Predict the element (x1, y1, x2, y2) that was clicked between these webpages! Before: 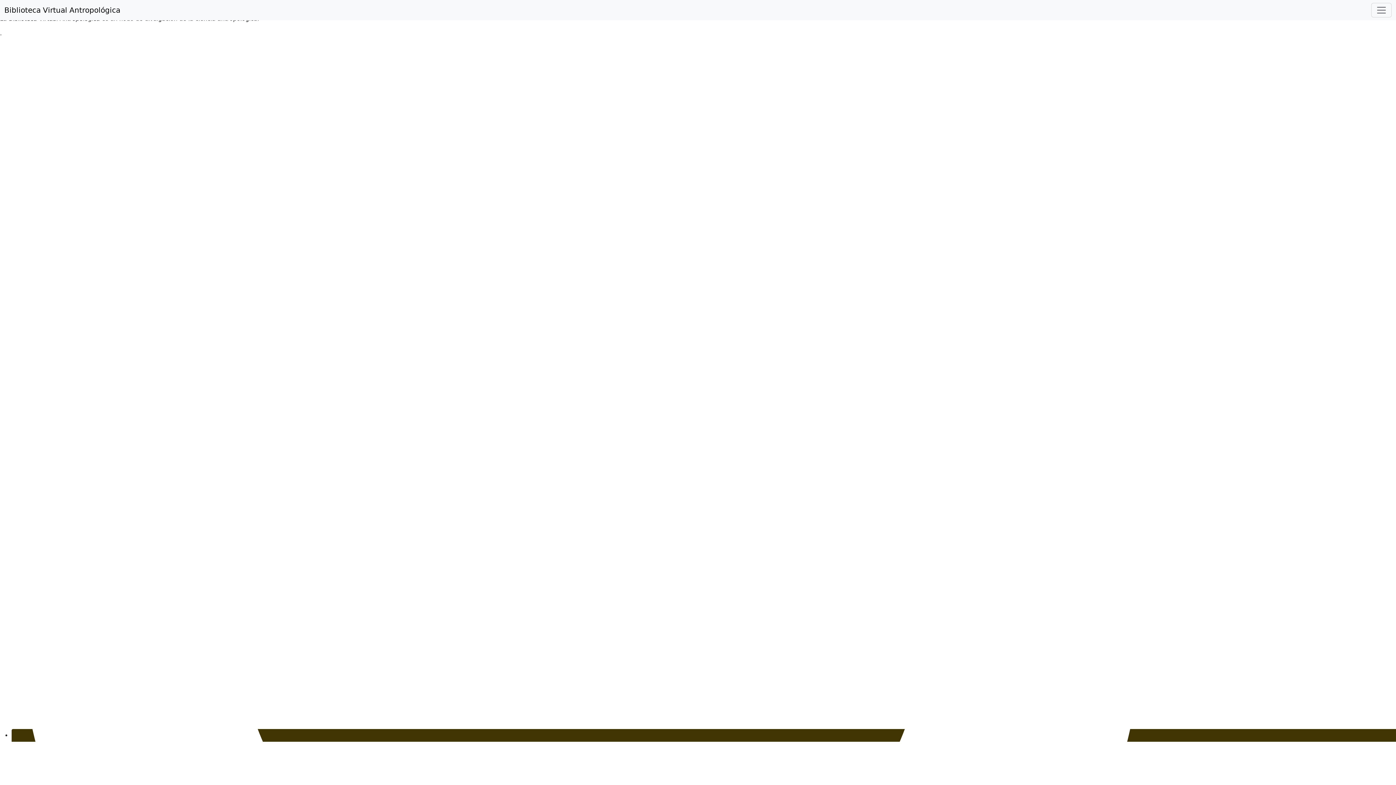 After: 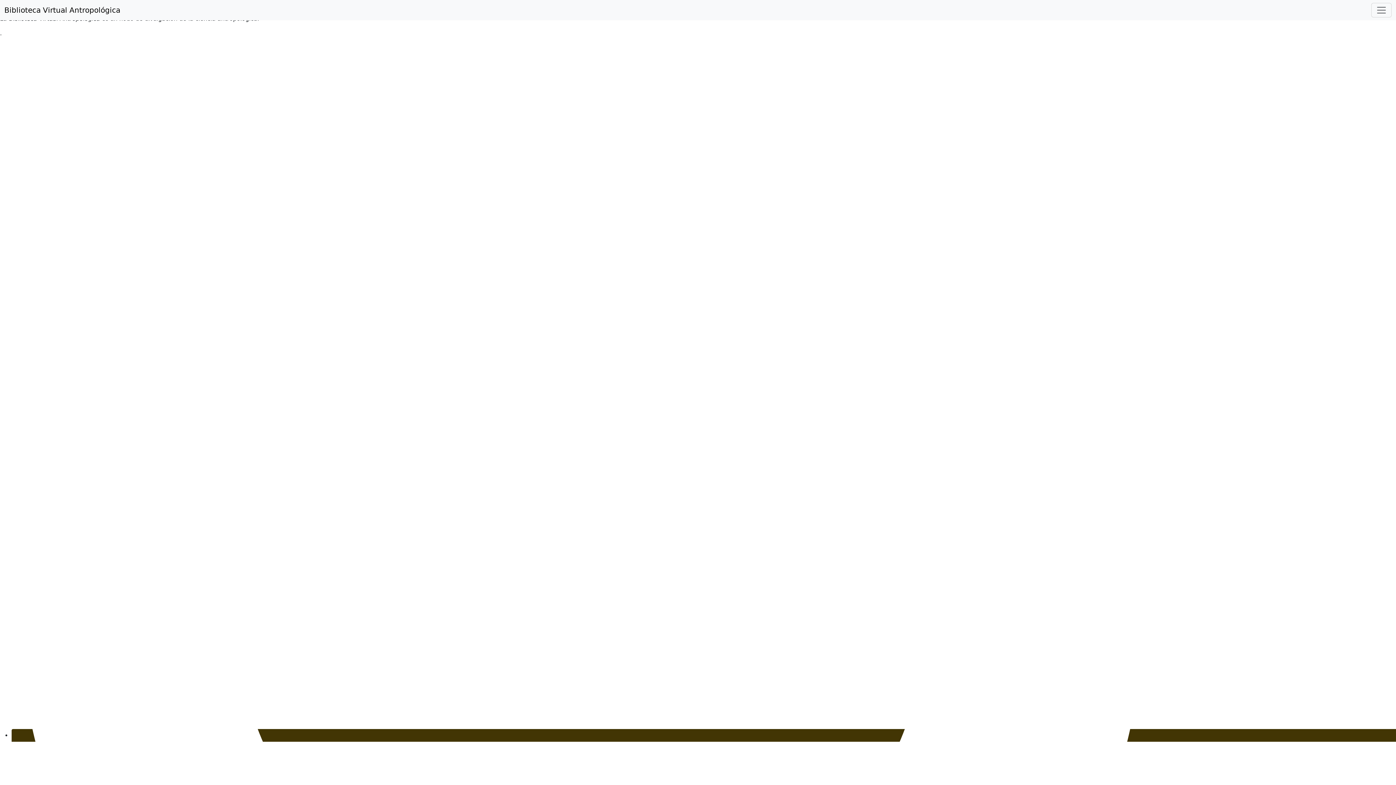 Action: label: Biblioteca Virtual Antropológica bbox: (4, 2, 120, 17)